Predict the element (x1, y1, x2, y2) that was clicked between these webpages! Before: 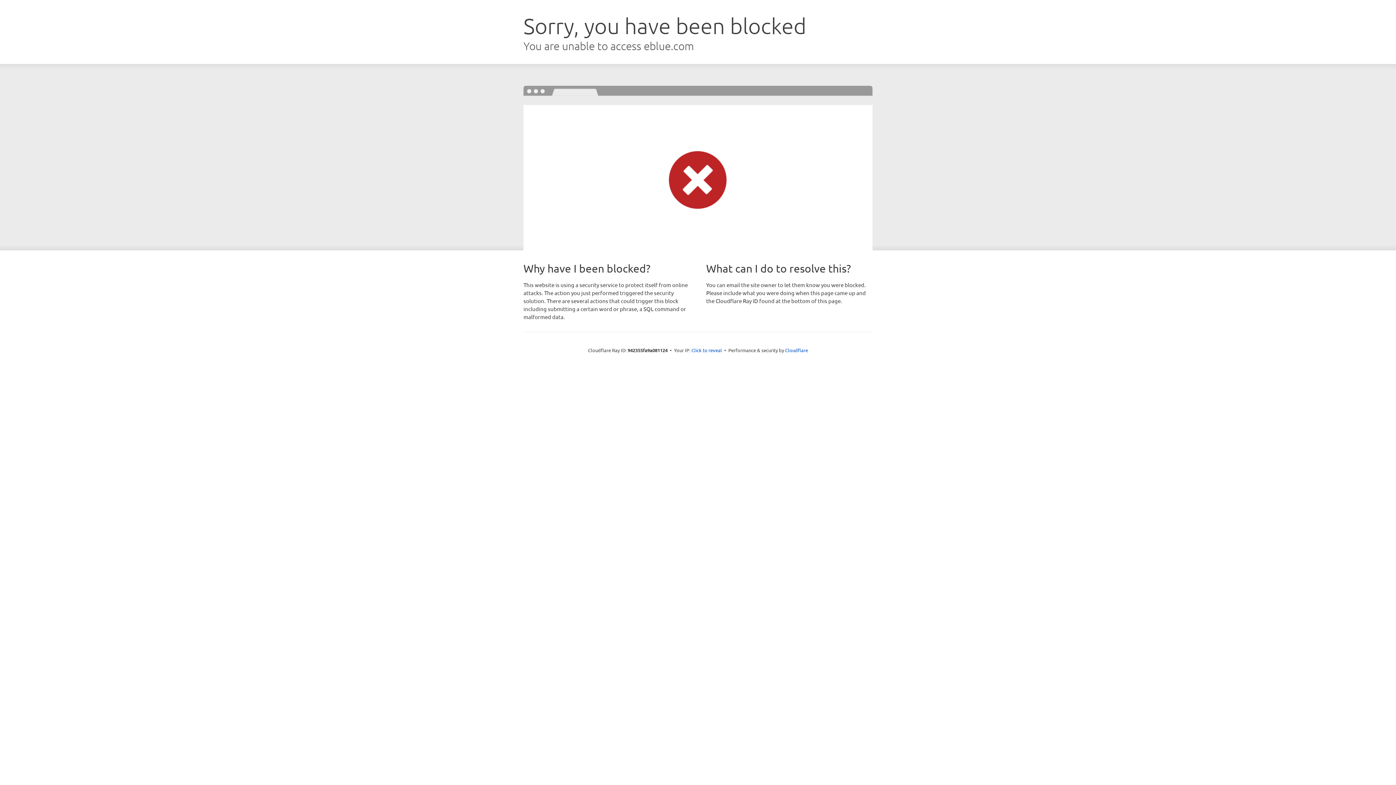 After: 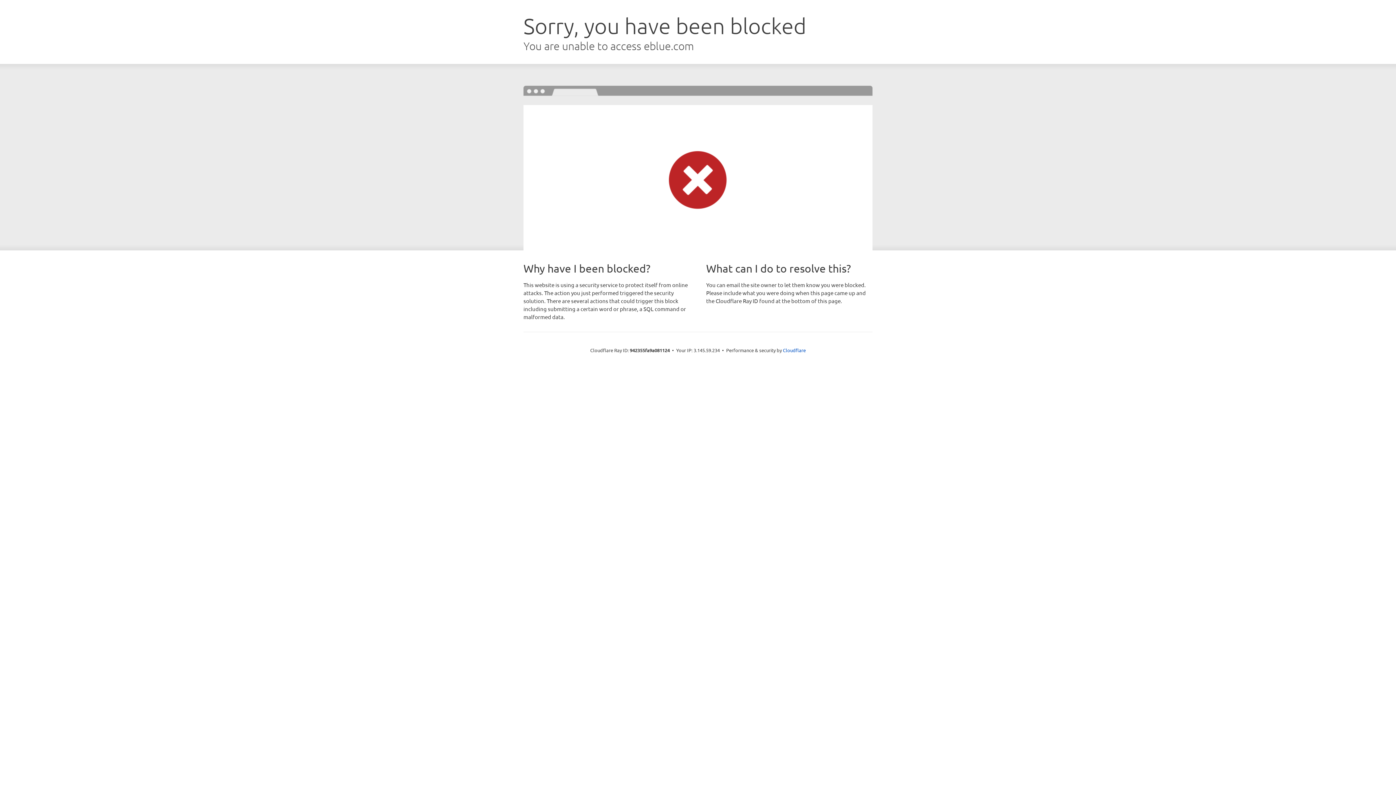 Action: bbox: (691, 346, 722, 353) label: Click to reveal